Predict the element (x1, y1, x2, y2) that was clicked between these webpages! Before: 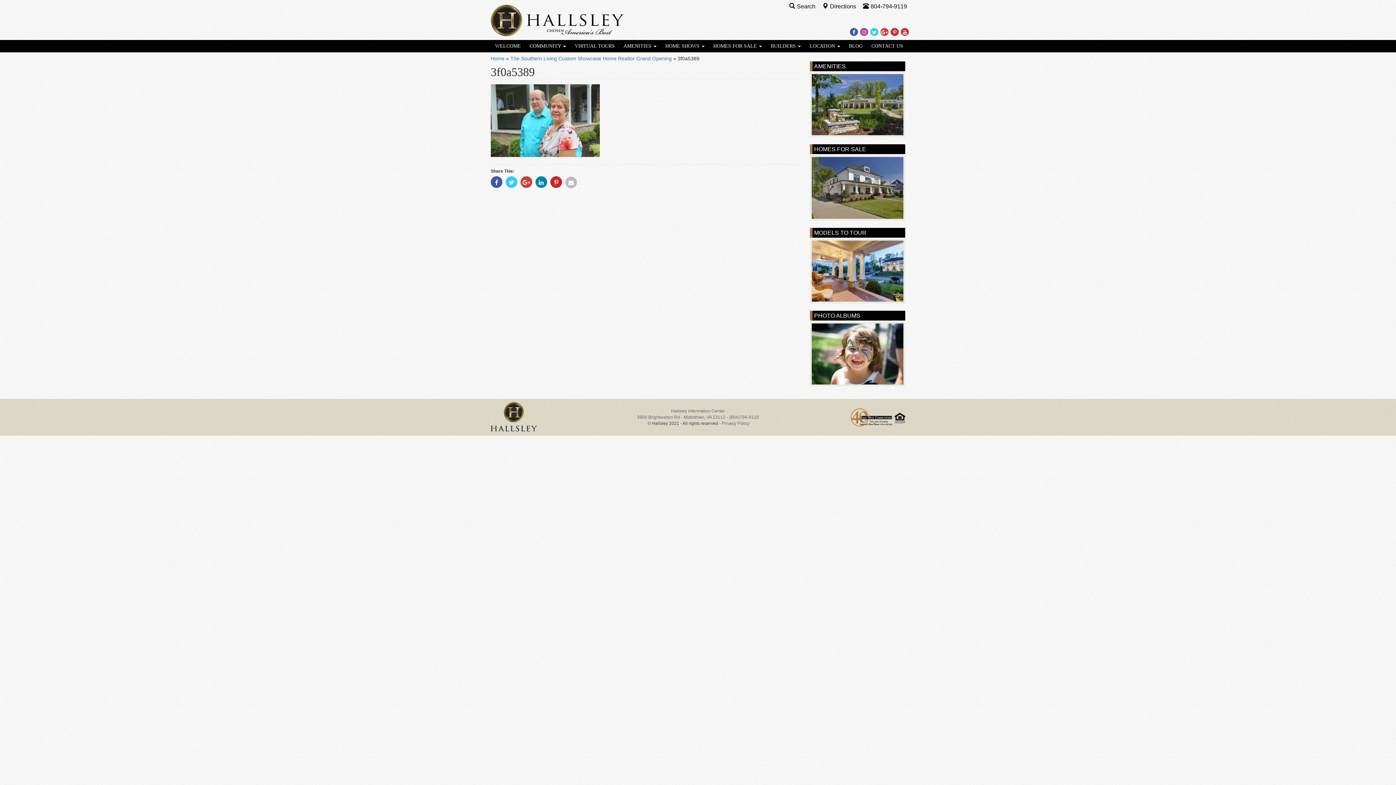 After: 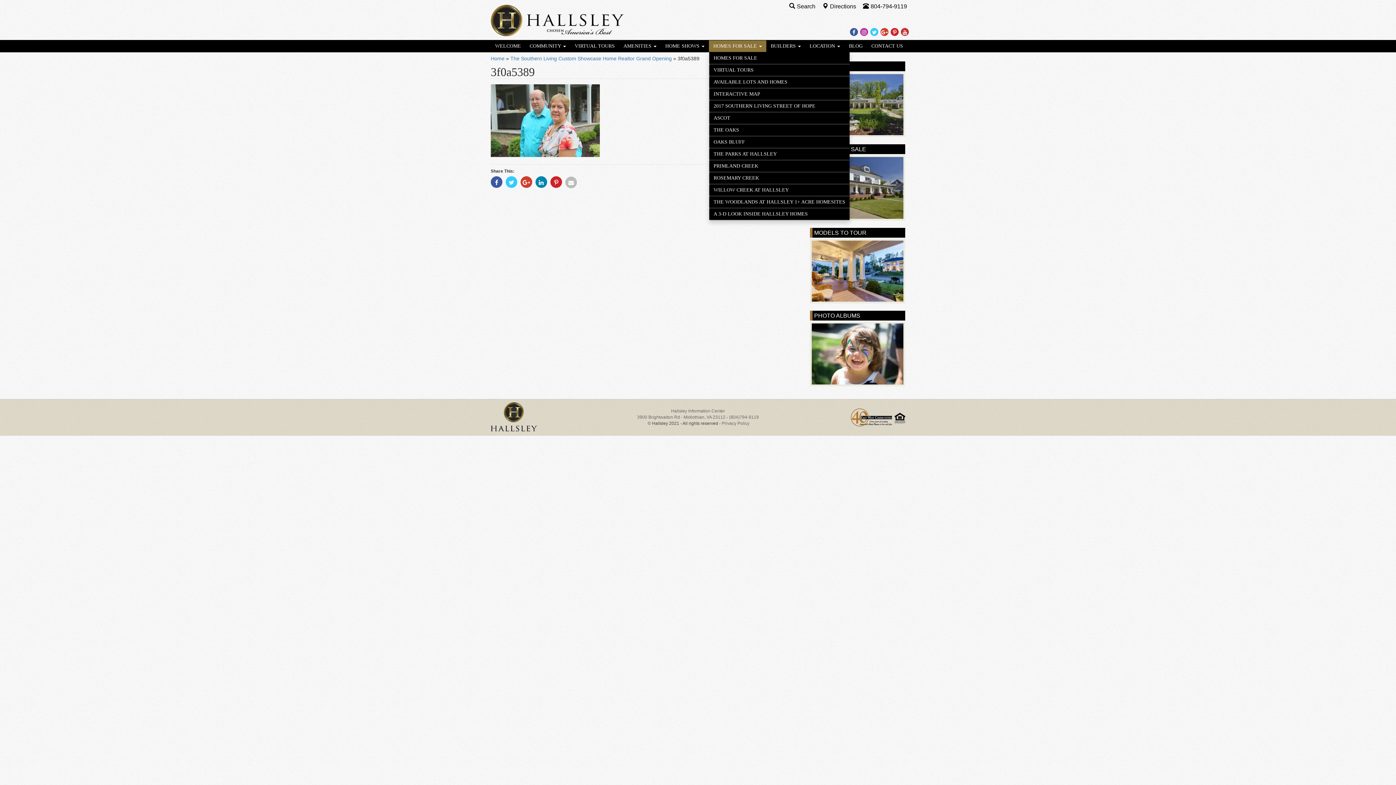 Action: label: HOMES FOR SALE  bbox: (709, 40, 766, 52)